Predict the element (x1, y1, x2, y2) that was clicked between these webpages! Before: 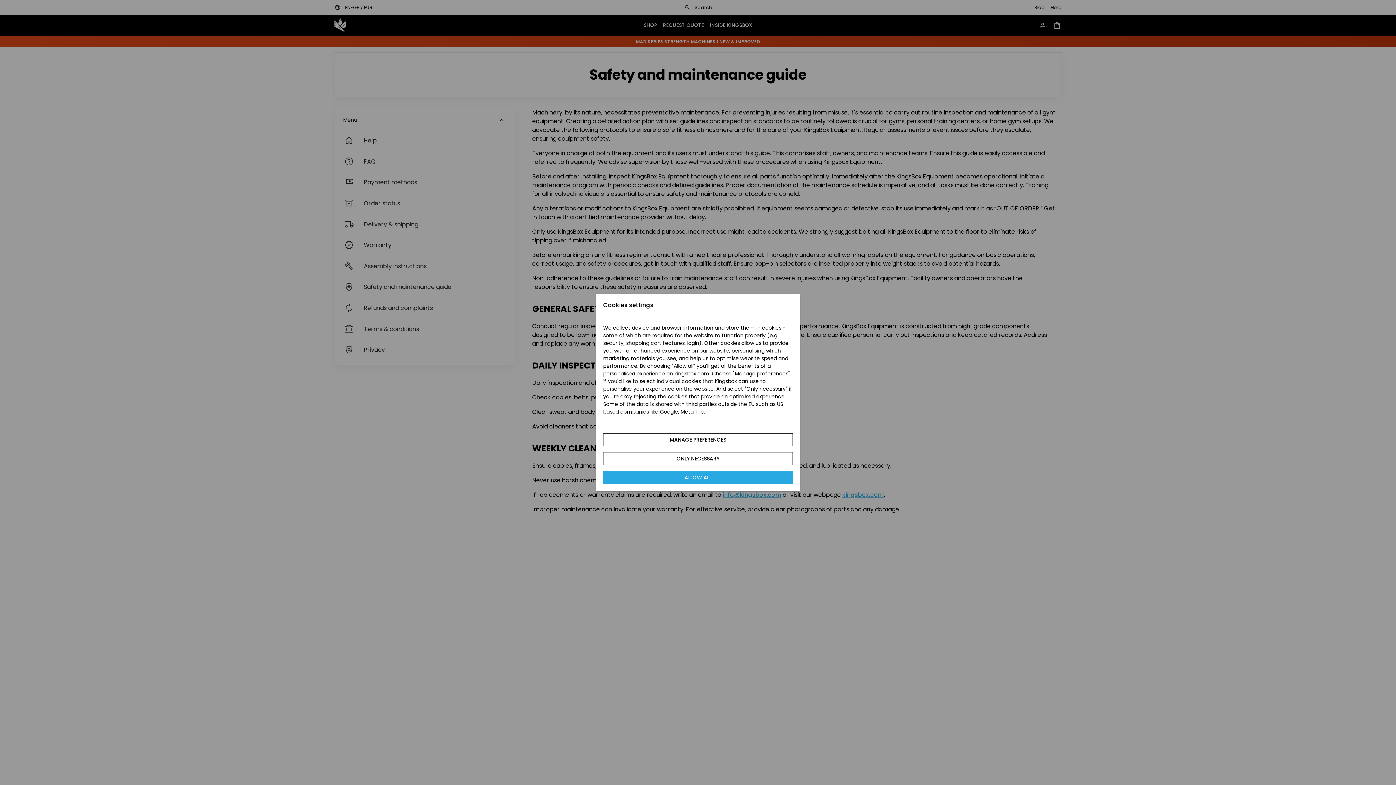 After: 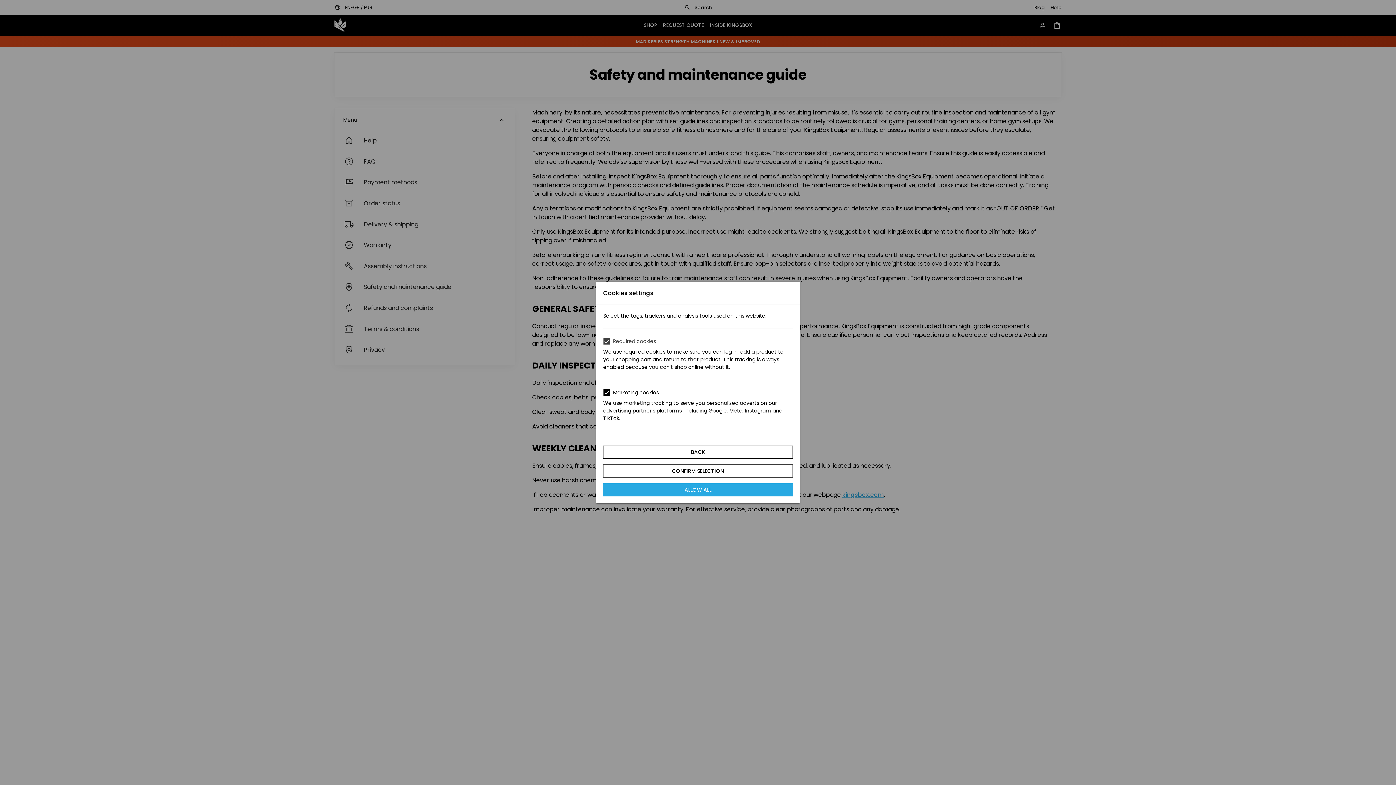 Action: label: MANAGE PREFERENCES bbox: (603, 433, 793, 446)